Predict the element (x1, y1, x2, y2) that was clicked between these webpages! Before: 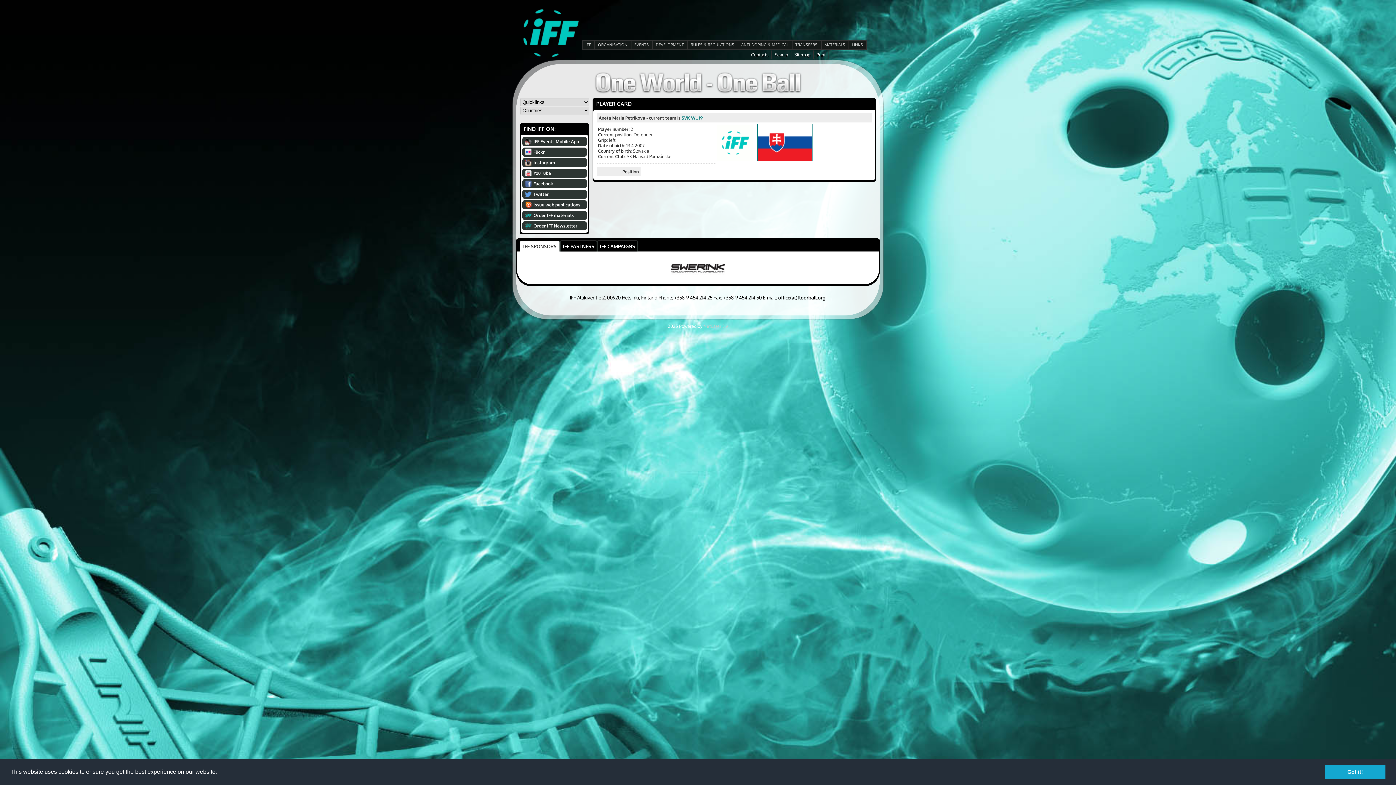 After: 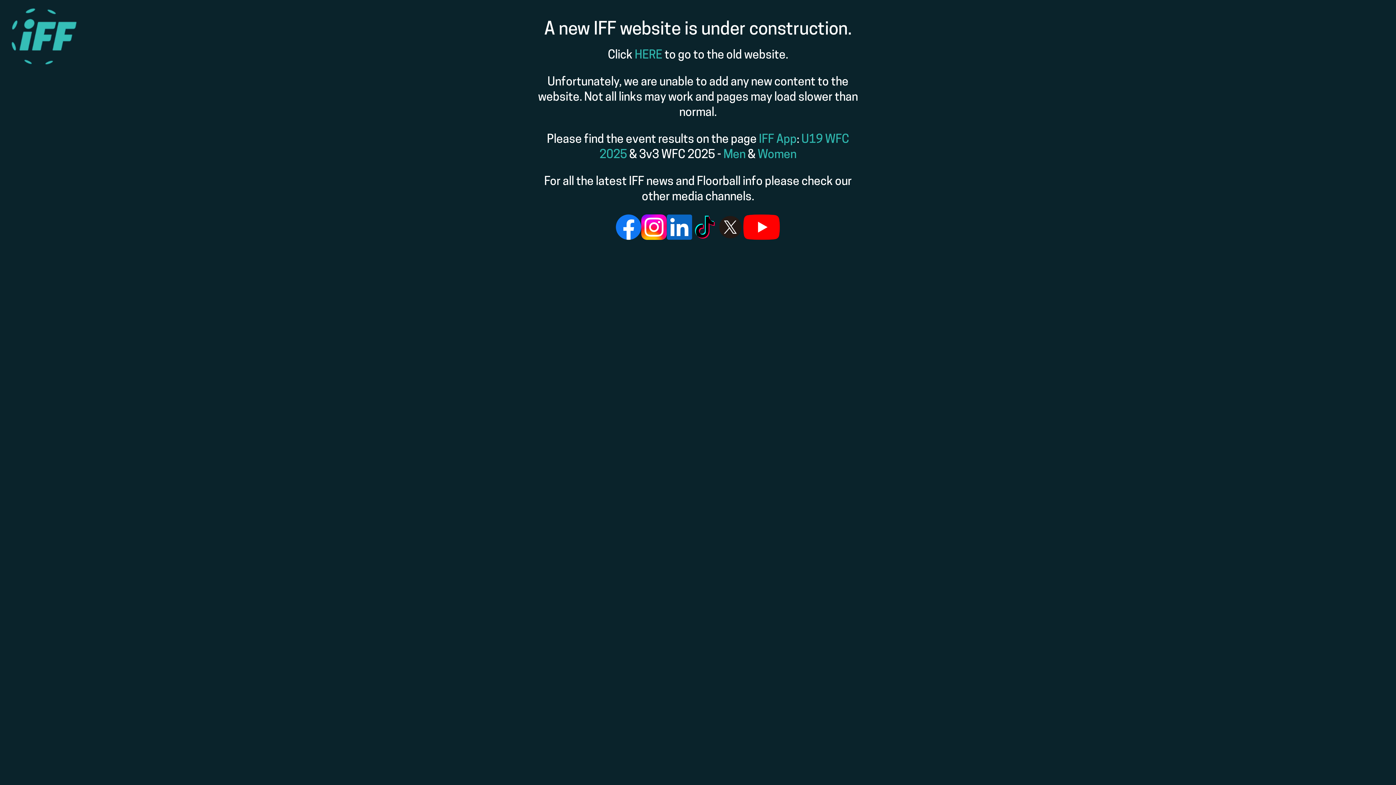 Action: bbox: (670, 278, 725, 286)